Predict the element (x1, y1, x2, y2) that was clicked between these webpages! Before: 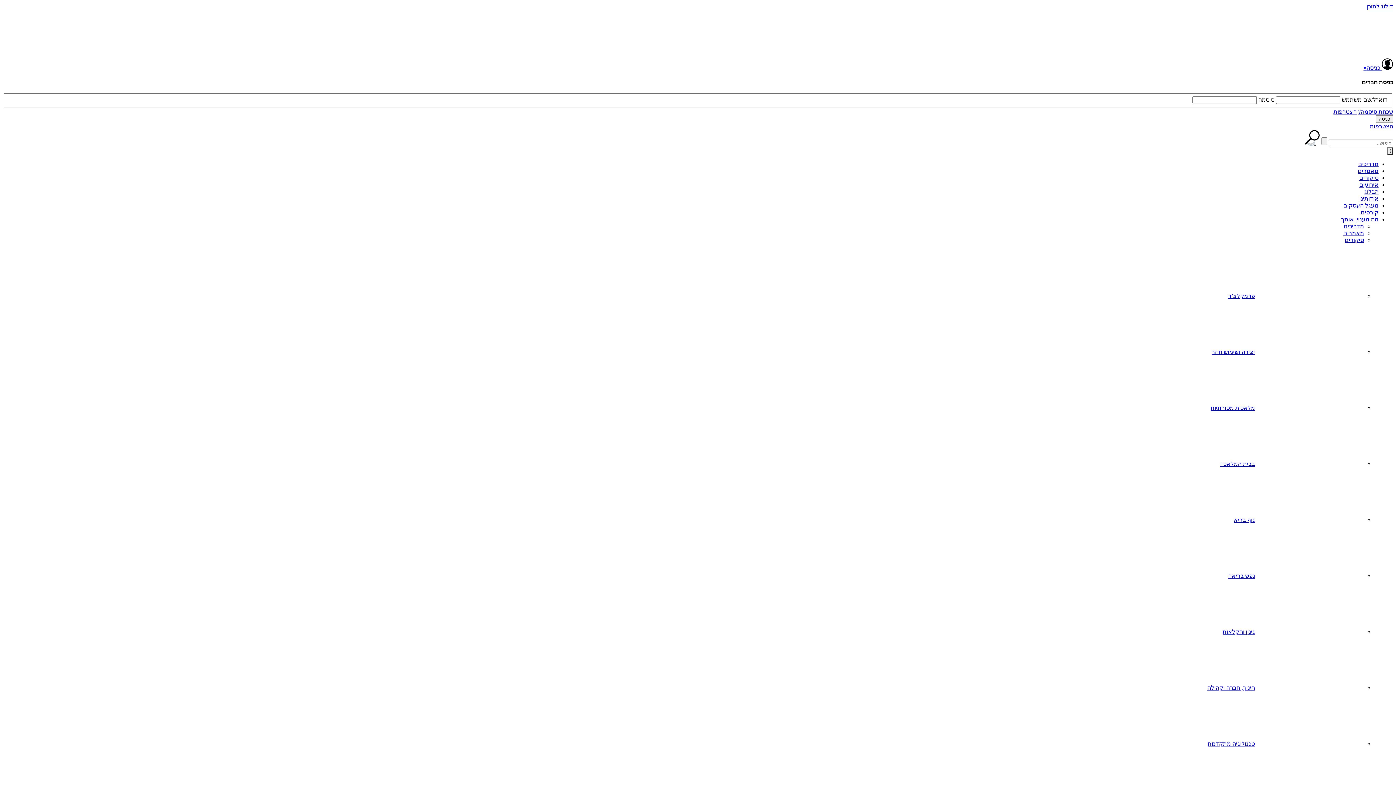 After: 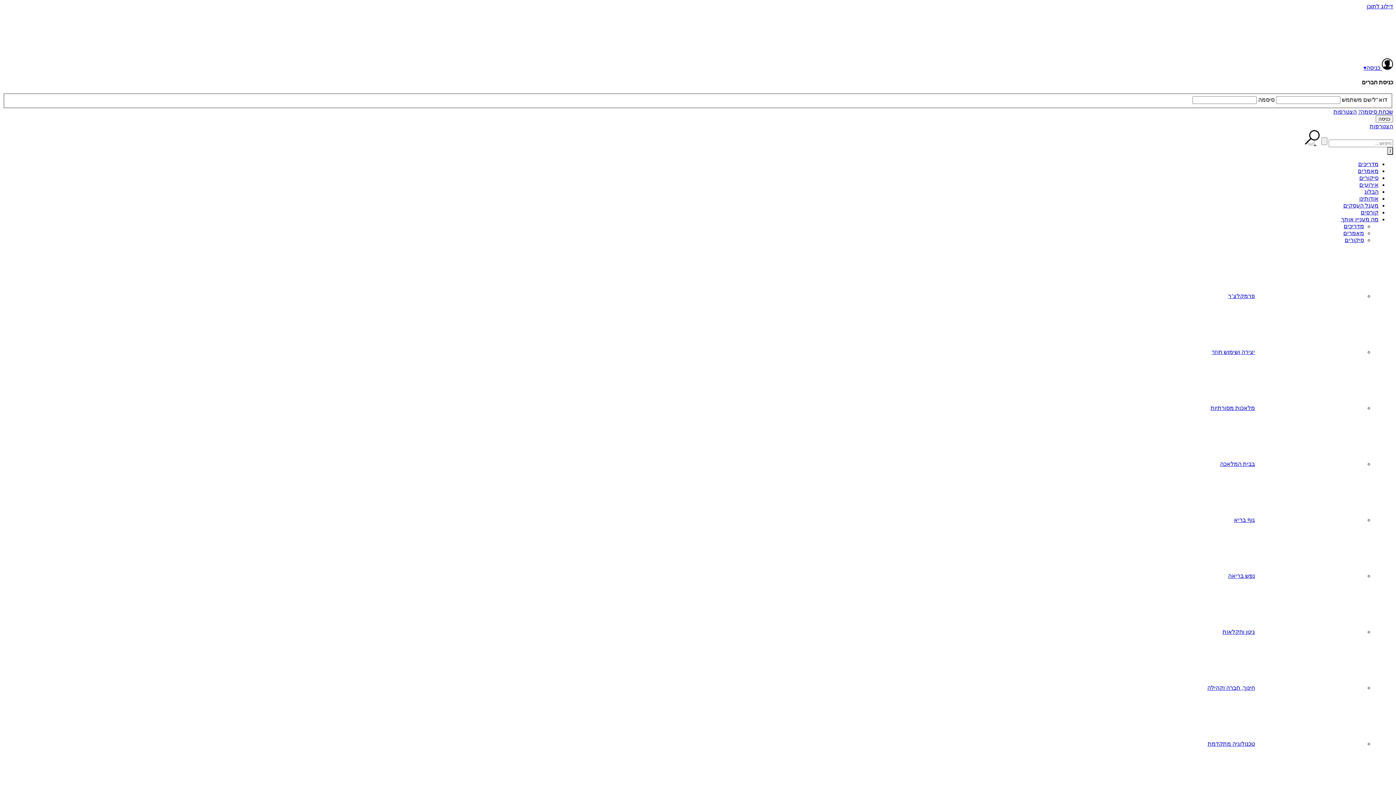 Action: label: מה מעניין אותך bbox: (1341, 216, 1378, 222)